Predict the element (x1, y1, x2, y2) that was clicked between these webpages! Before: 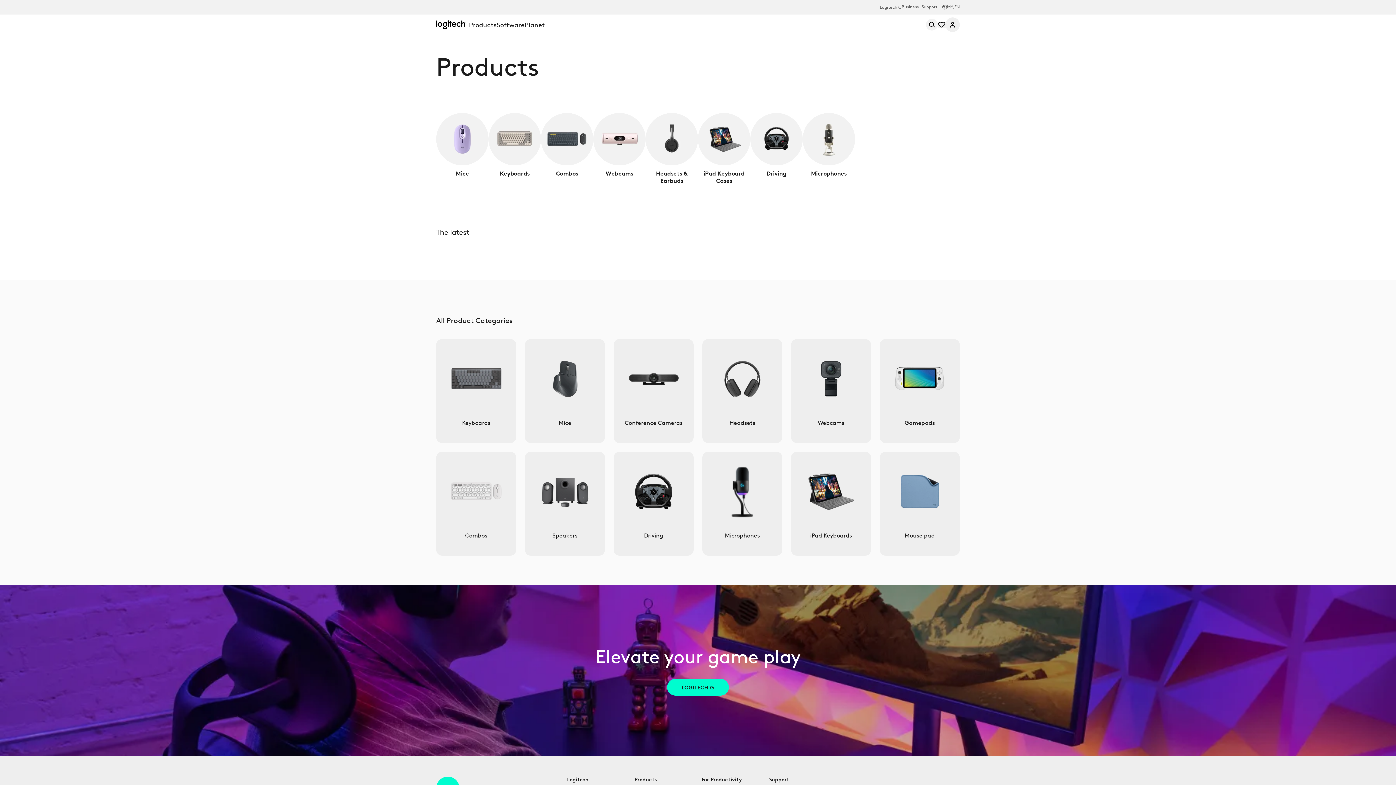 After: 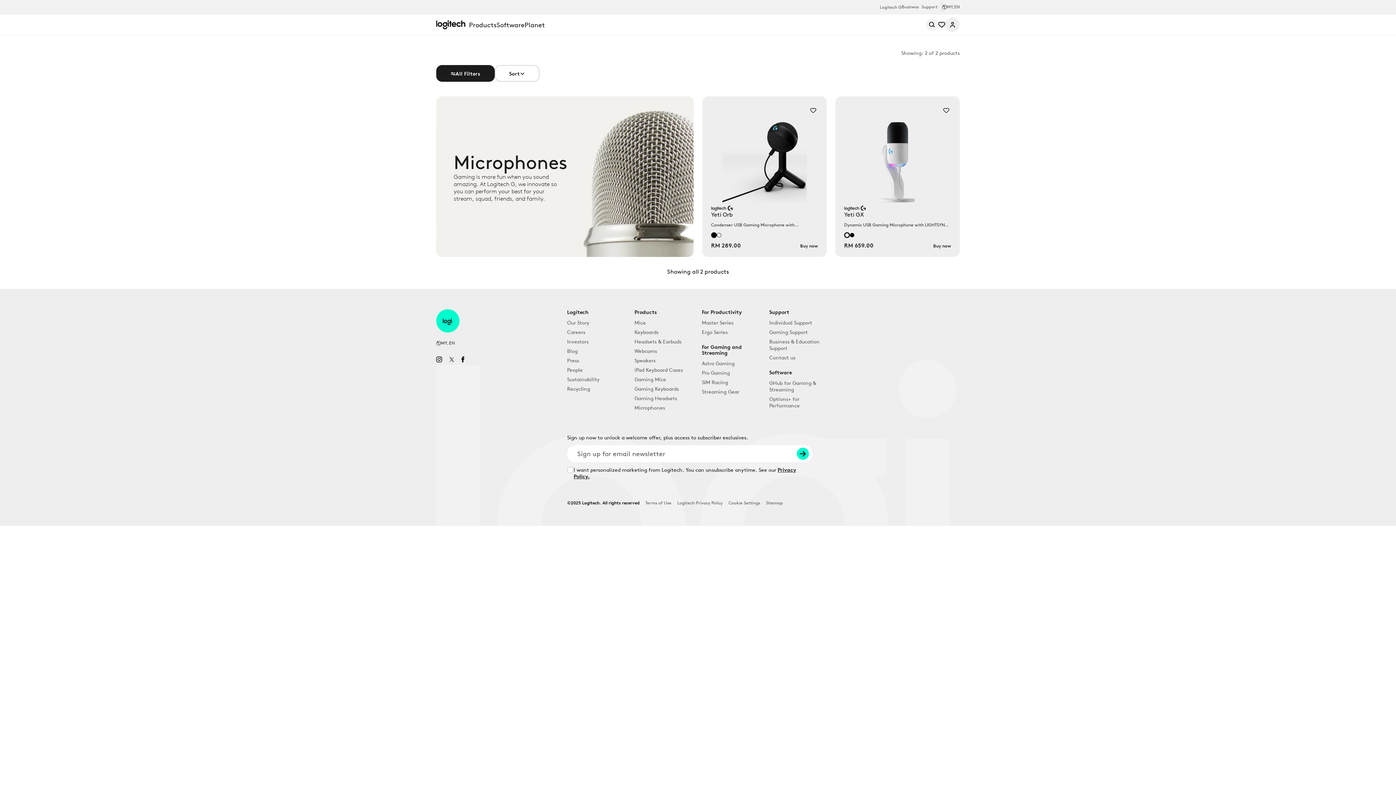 Action: bbox: (802, 113, 855, 184) label: Microphones